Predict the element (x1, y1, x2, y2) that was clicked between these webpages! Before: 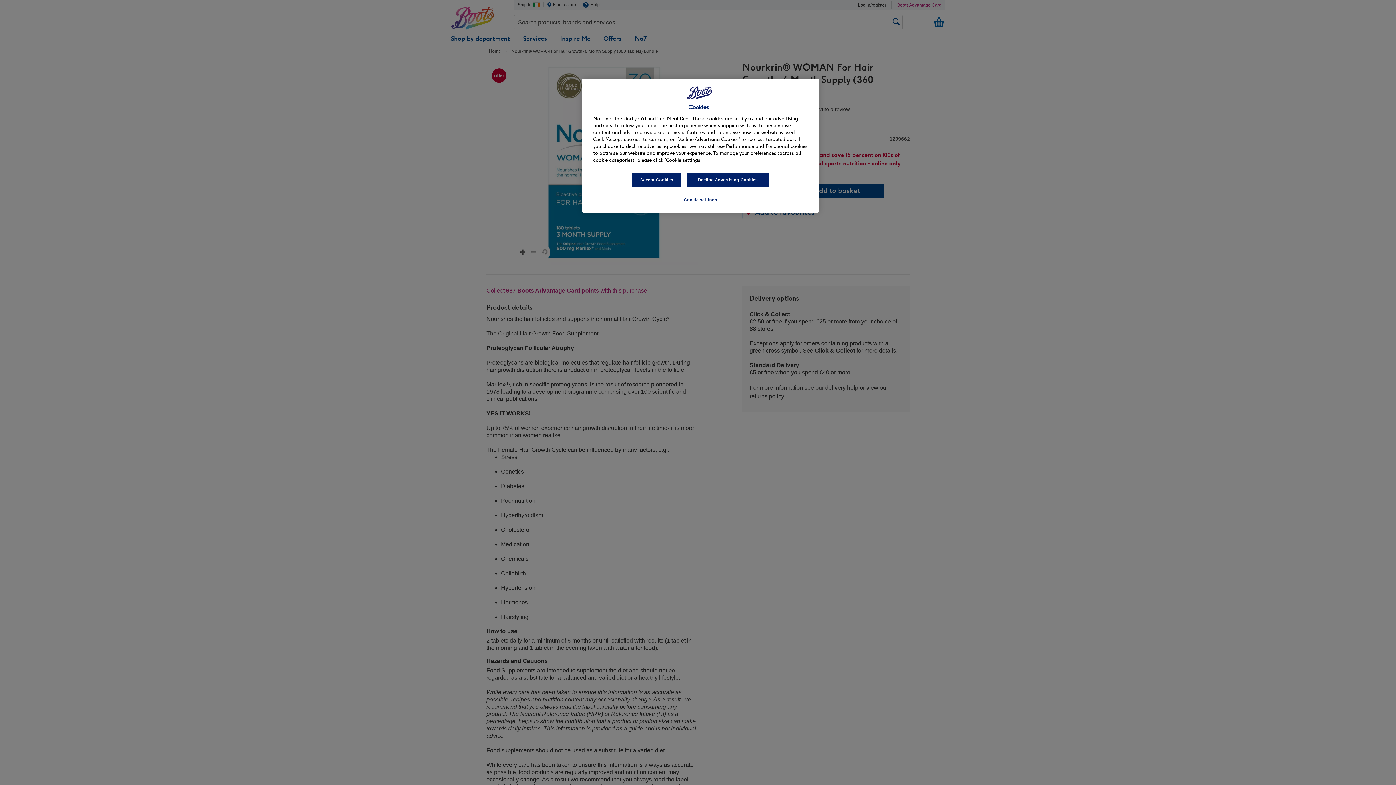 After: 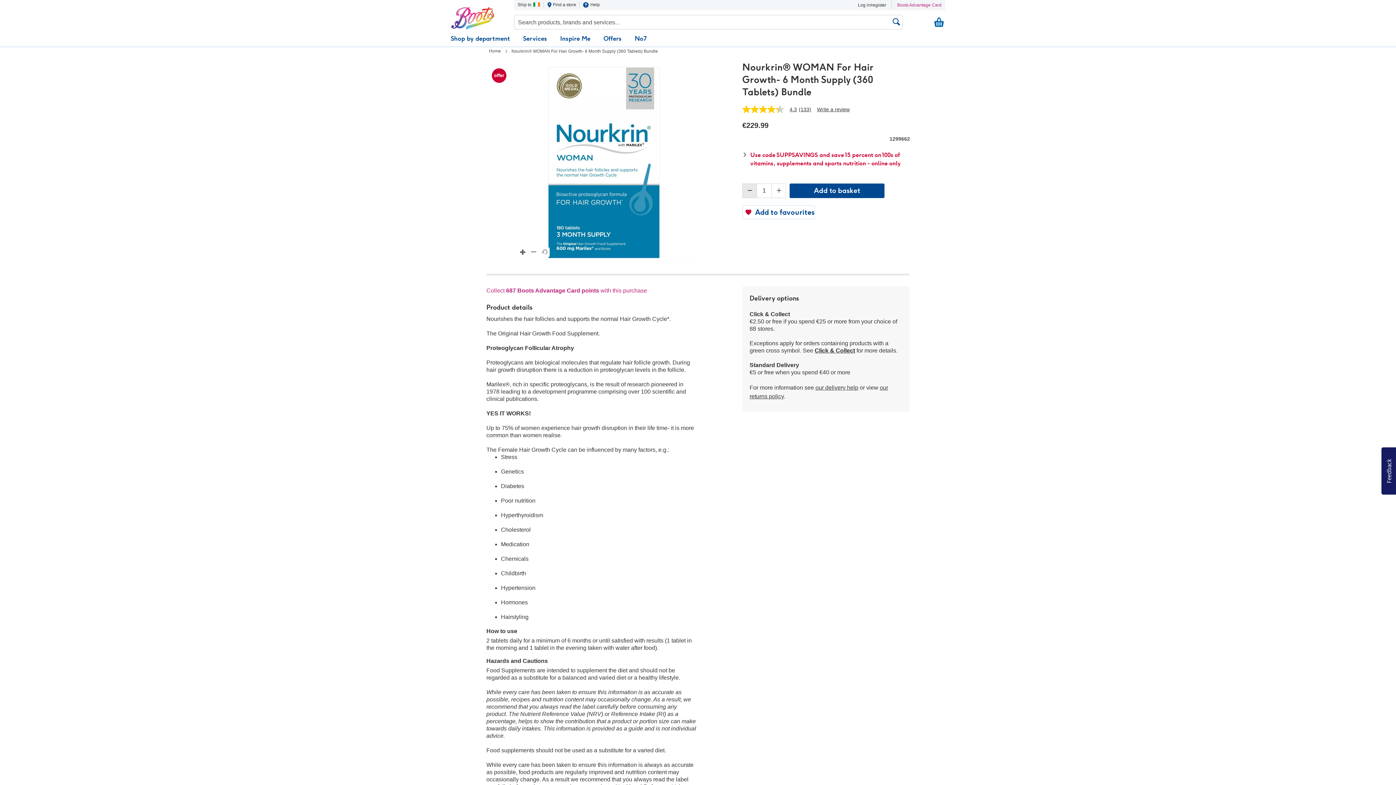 Action: bbox: (632, 172, 681, 187) label: Accept Cookies